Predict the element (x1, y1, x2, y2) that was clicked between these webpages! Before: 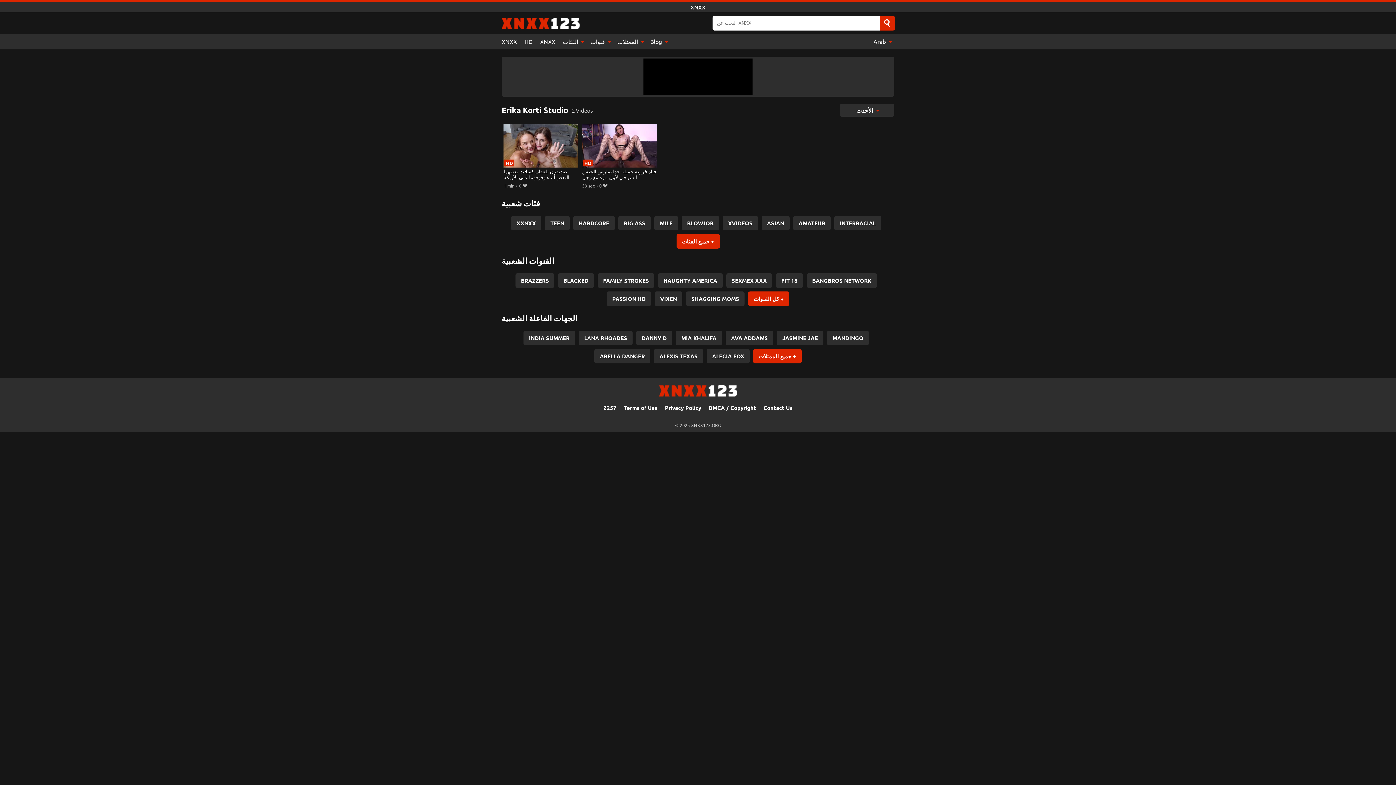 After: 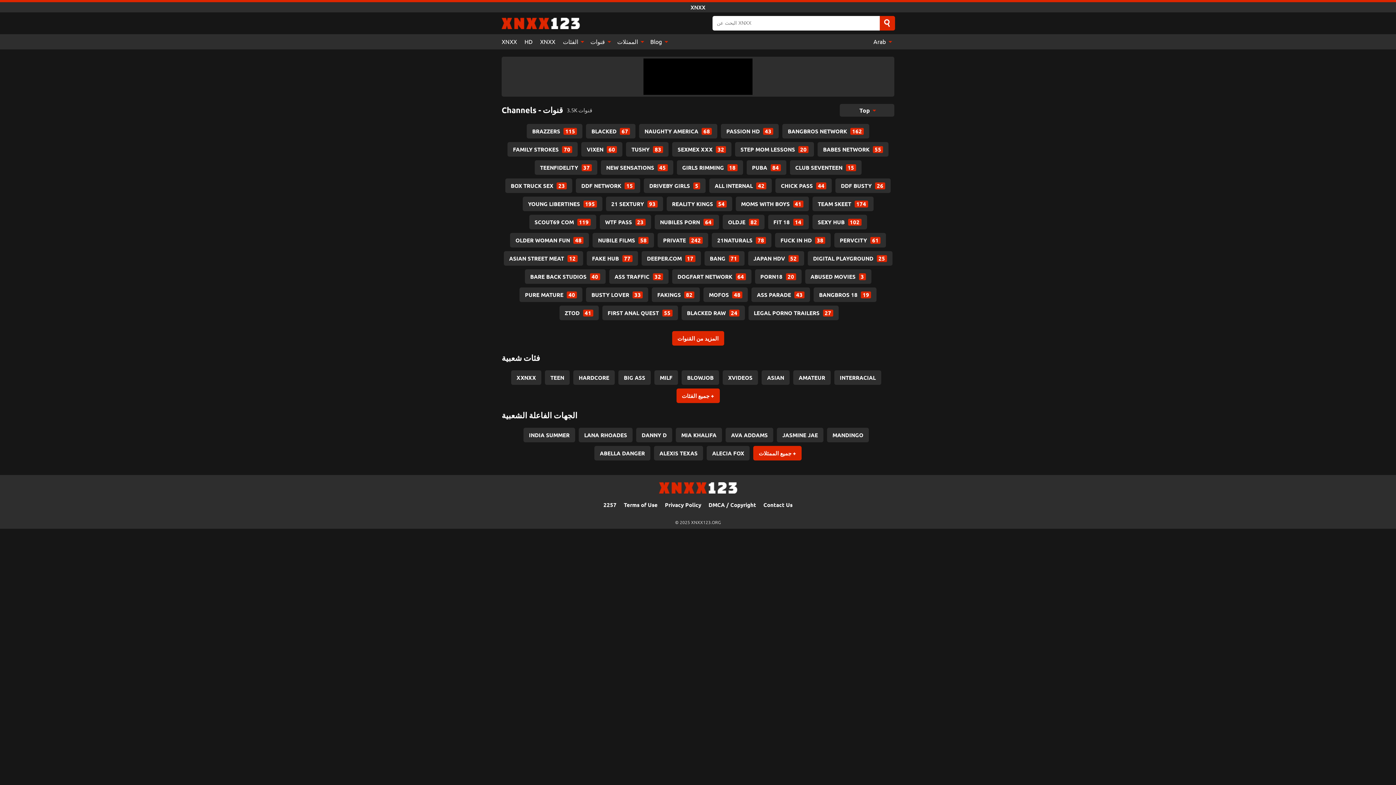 Action: label: قنوات  bbox: (586, 34, 613, 49)